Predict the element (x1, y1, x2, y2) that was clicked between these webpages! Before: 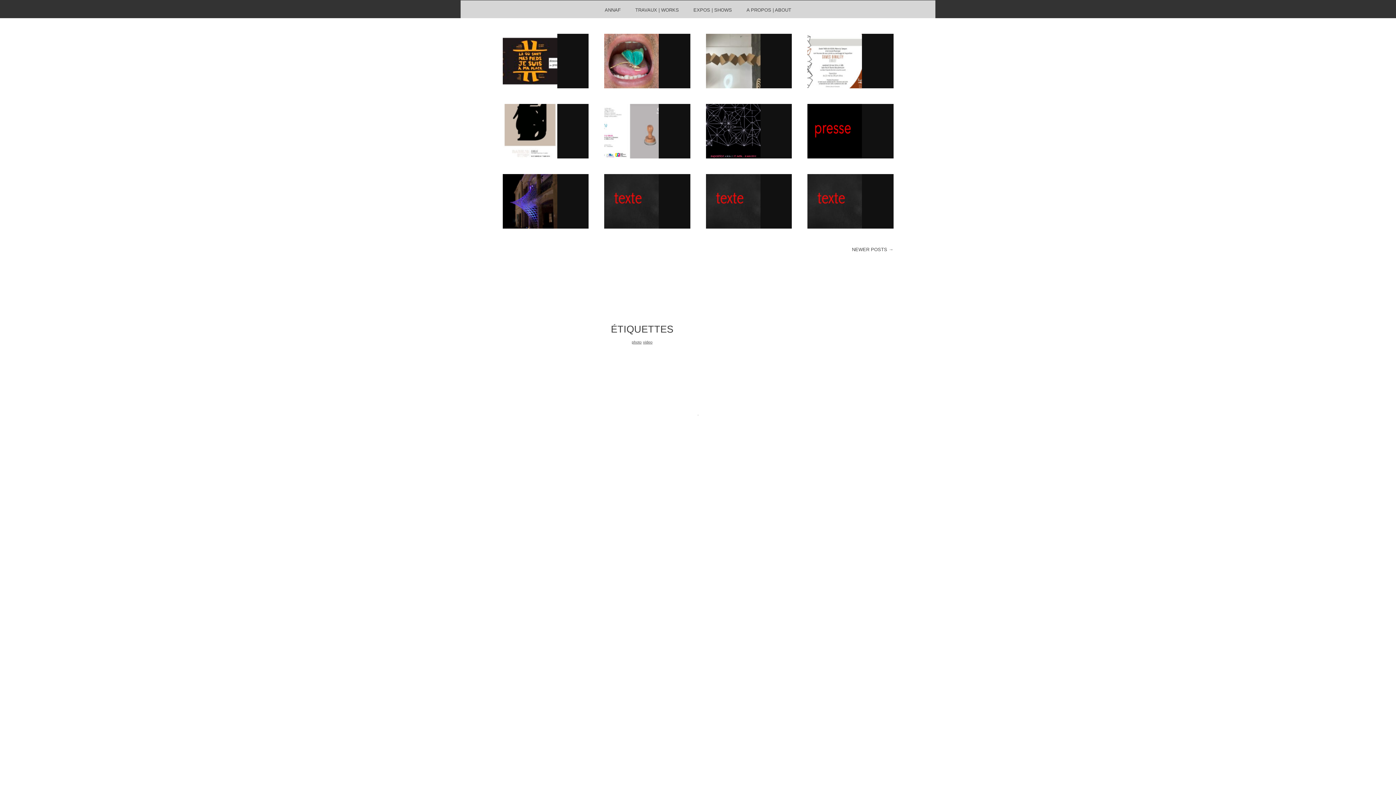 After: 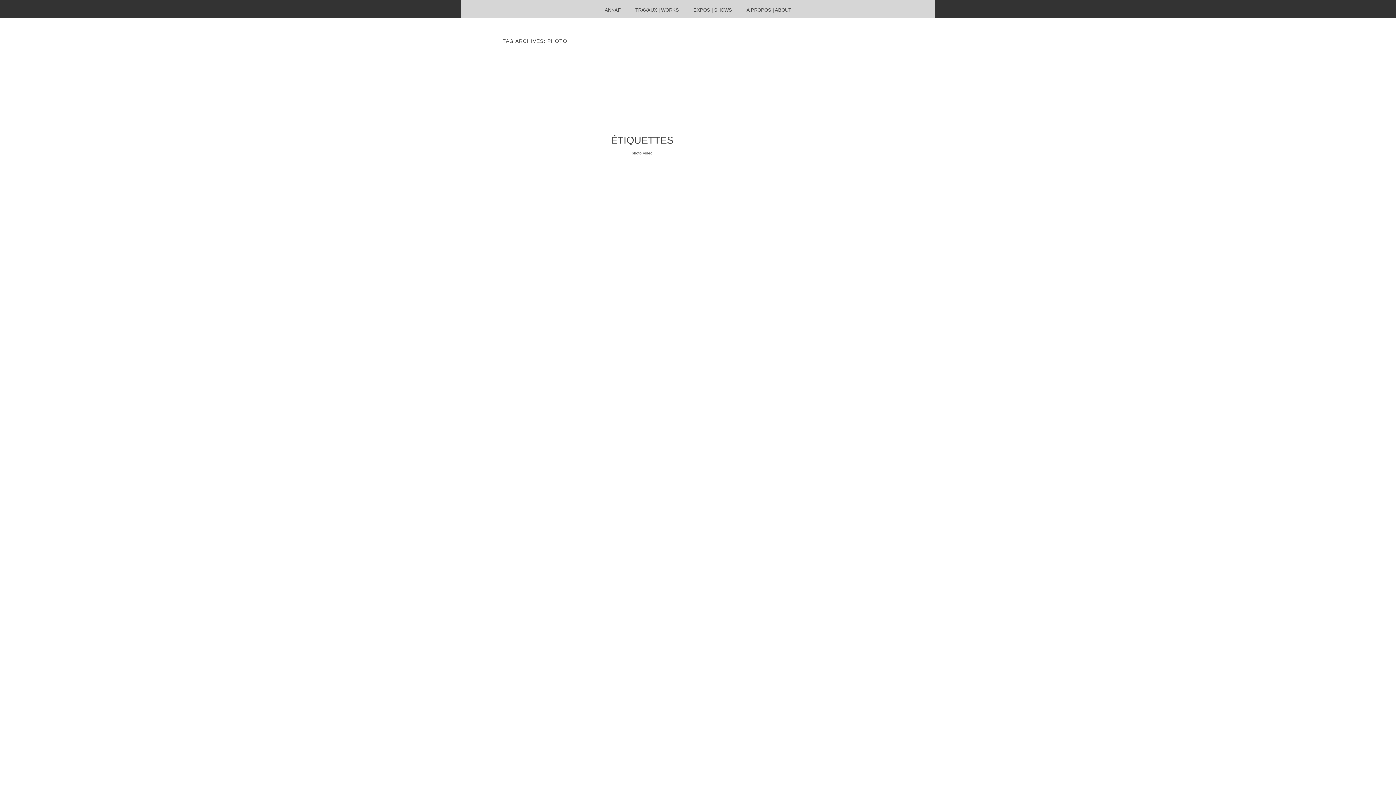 Action: bbox: (631, 339, 641, 344) label: photo (1 élément)